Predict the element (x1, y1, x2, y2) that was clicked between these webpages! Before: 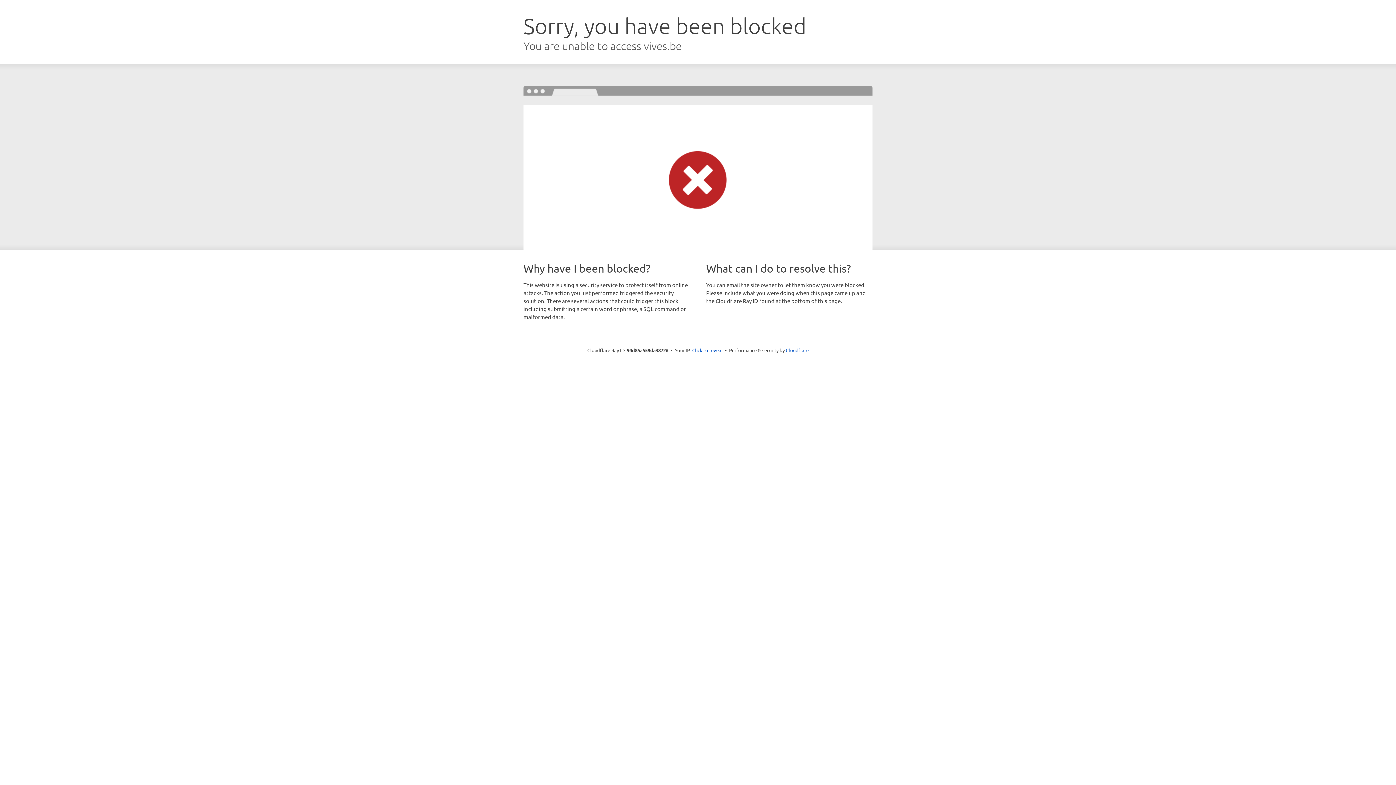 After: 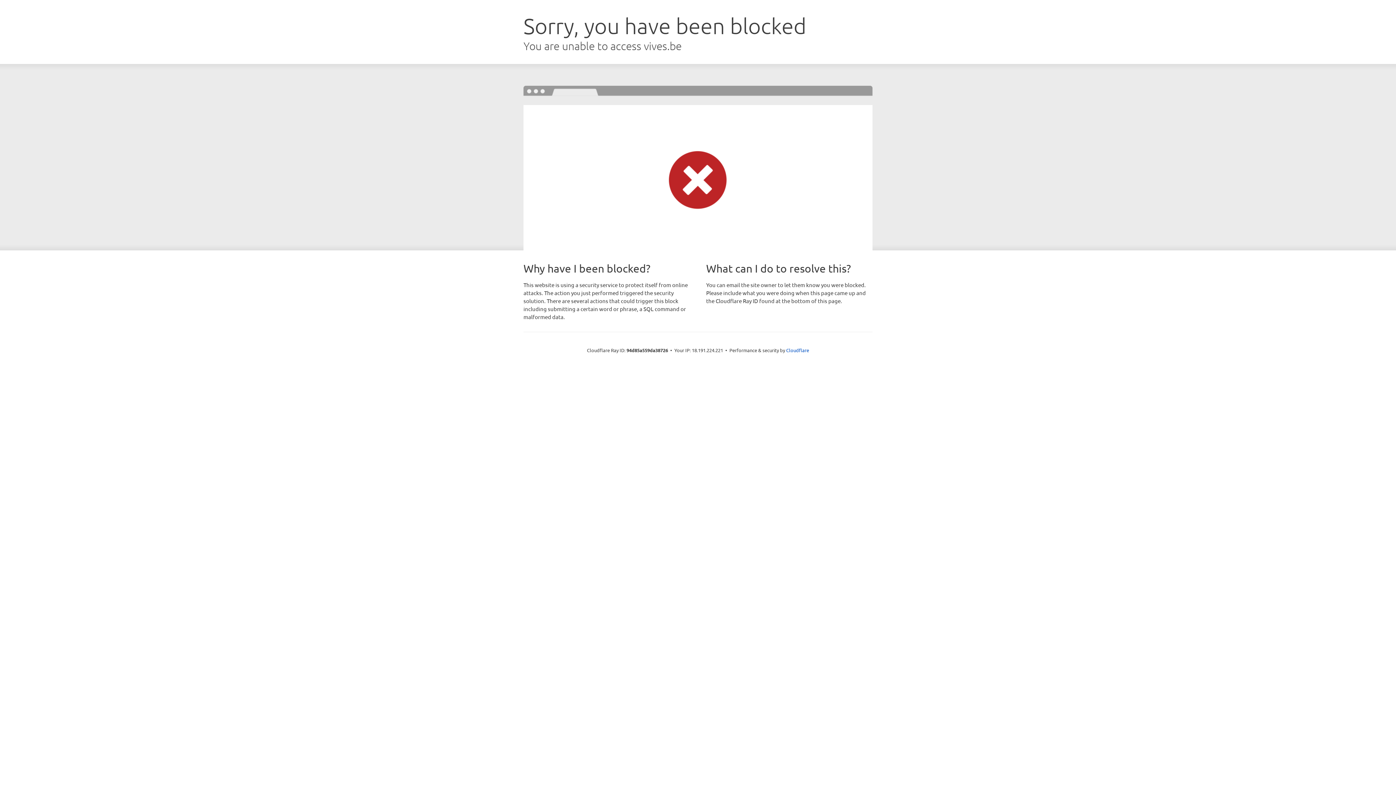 Action: bbox: (692, 346, 722, 353) label: Click to reveal